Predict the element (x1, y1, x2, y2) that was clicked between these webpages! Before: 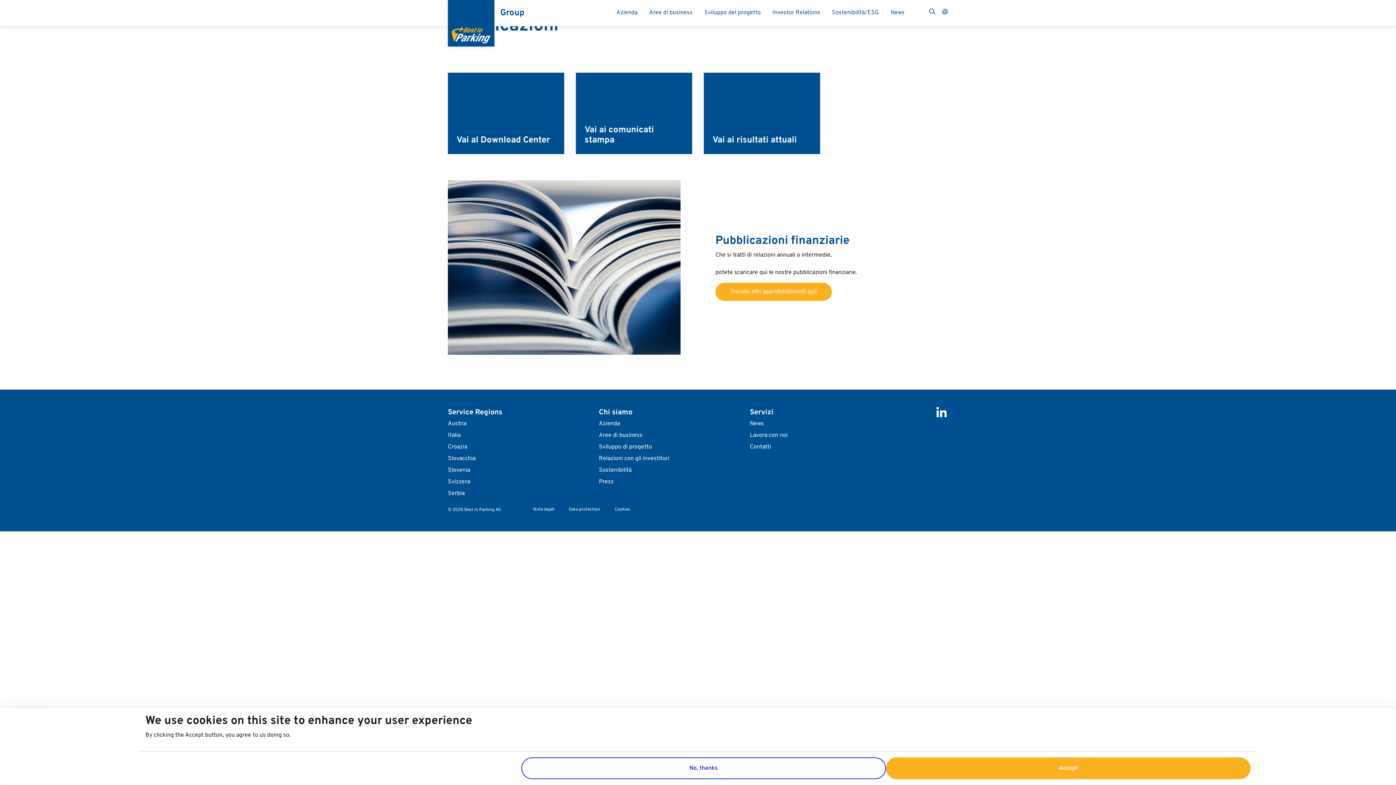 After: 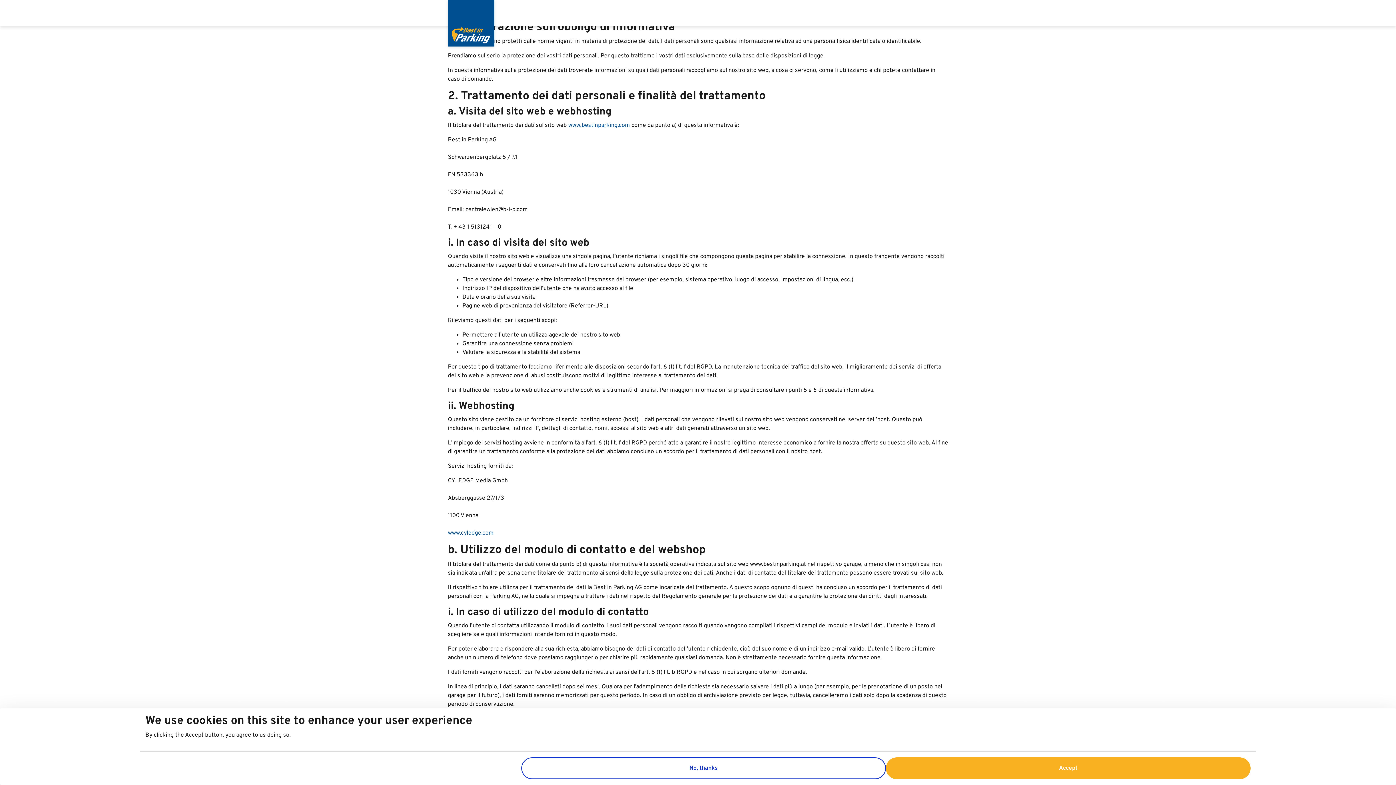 Action: label: Data protection bbox: (568, 505, 600, 514)